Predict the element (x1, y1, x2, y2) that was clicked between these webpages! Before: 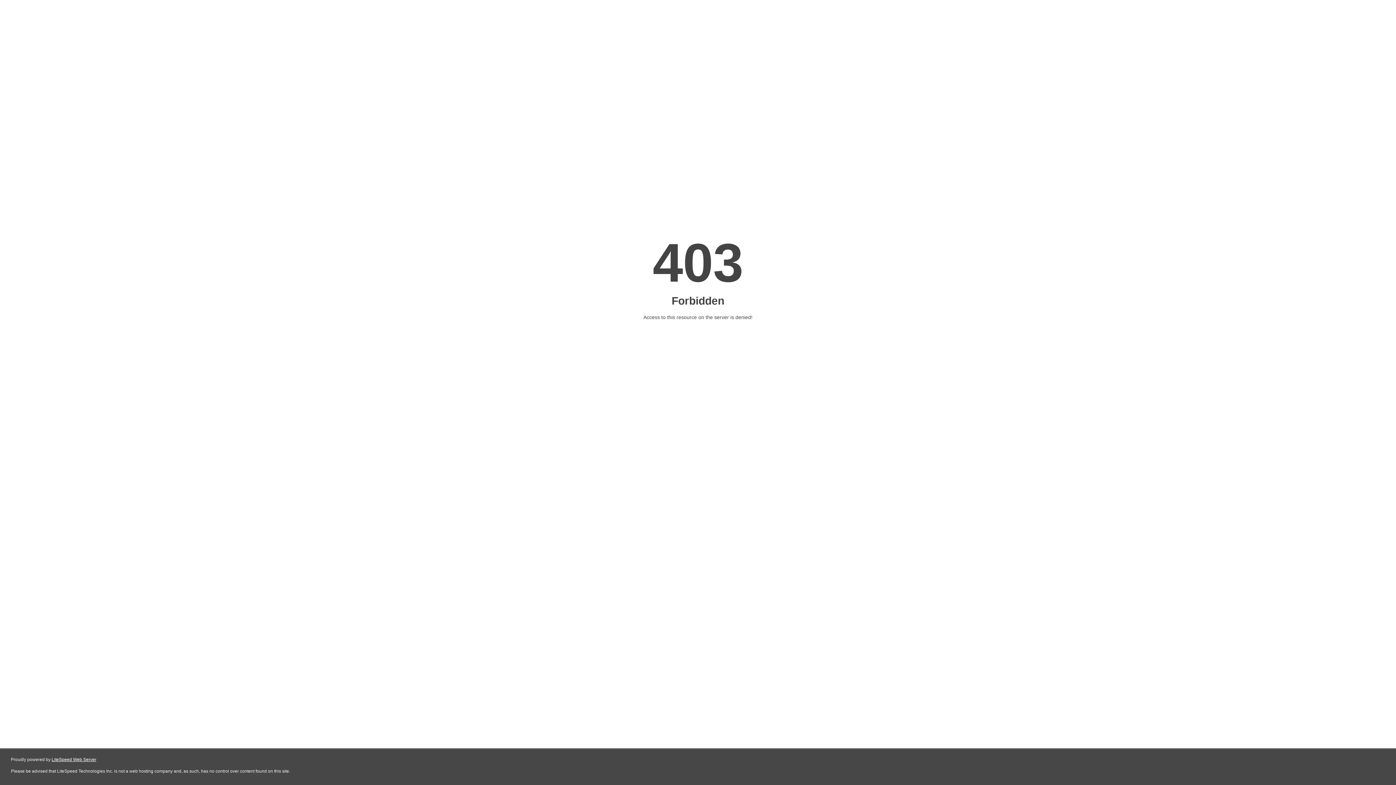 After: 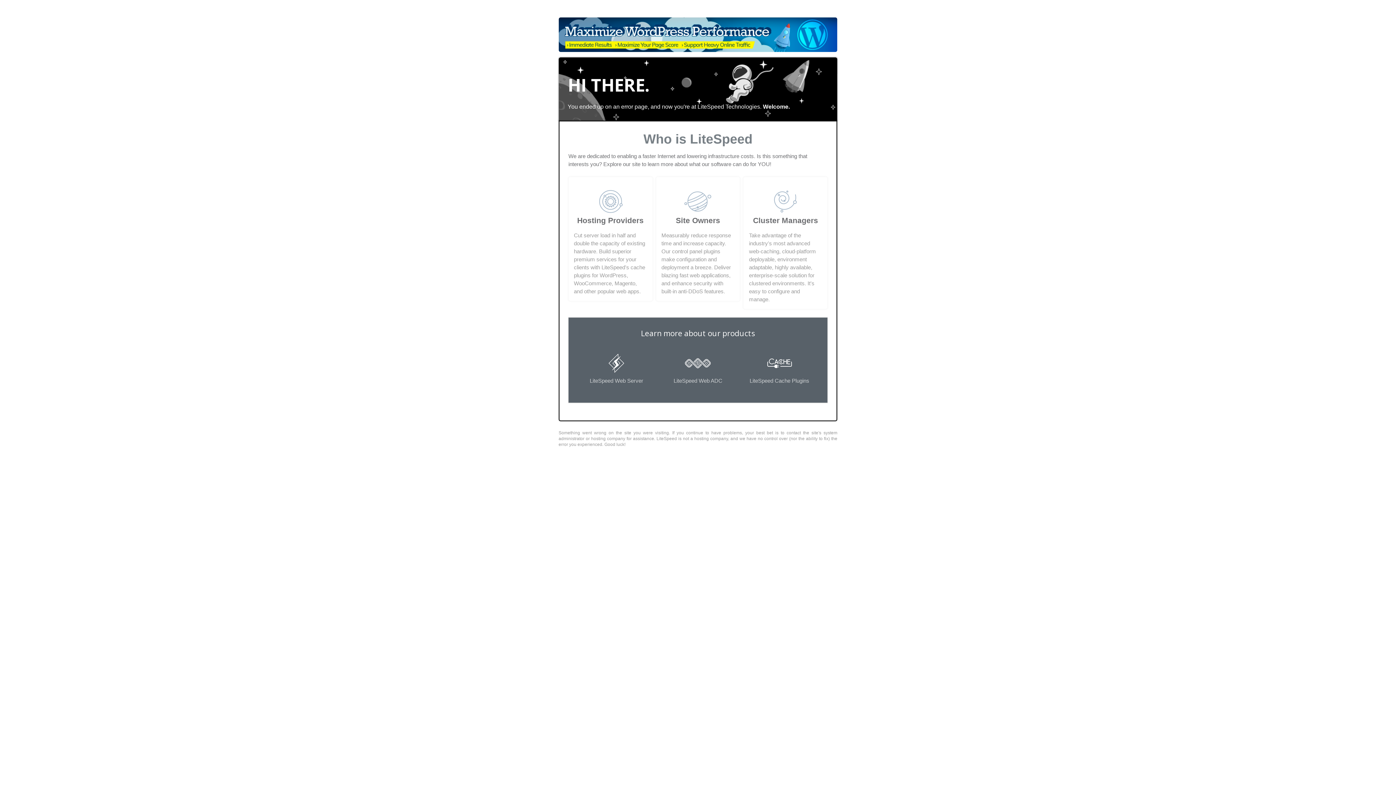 Action: label: LiteSpeed Web Server bbox: (51, 757, 96, 762)